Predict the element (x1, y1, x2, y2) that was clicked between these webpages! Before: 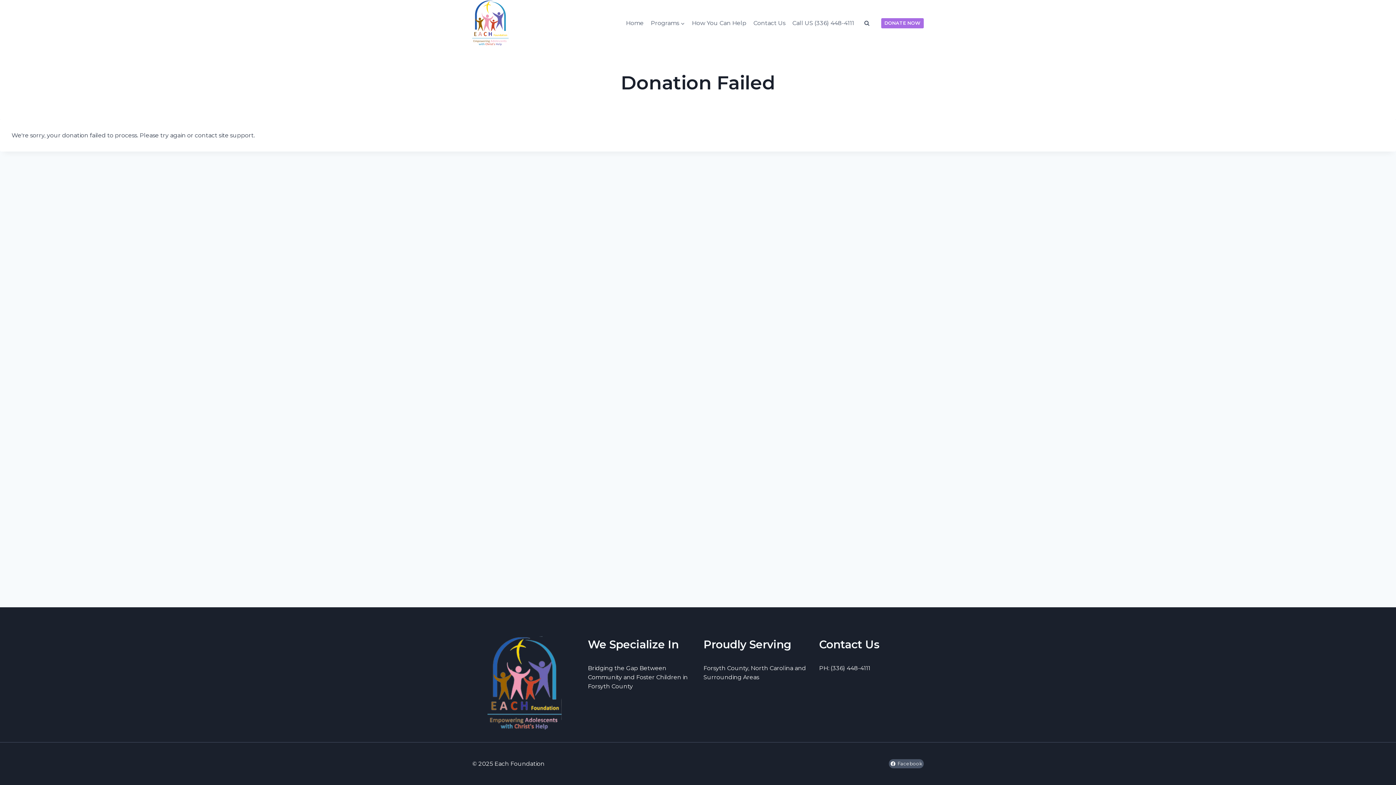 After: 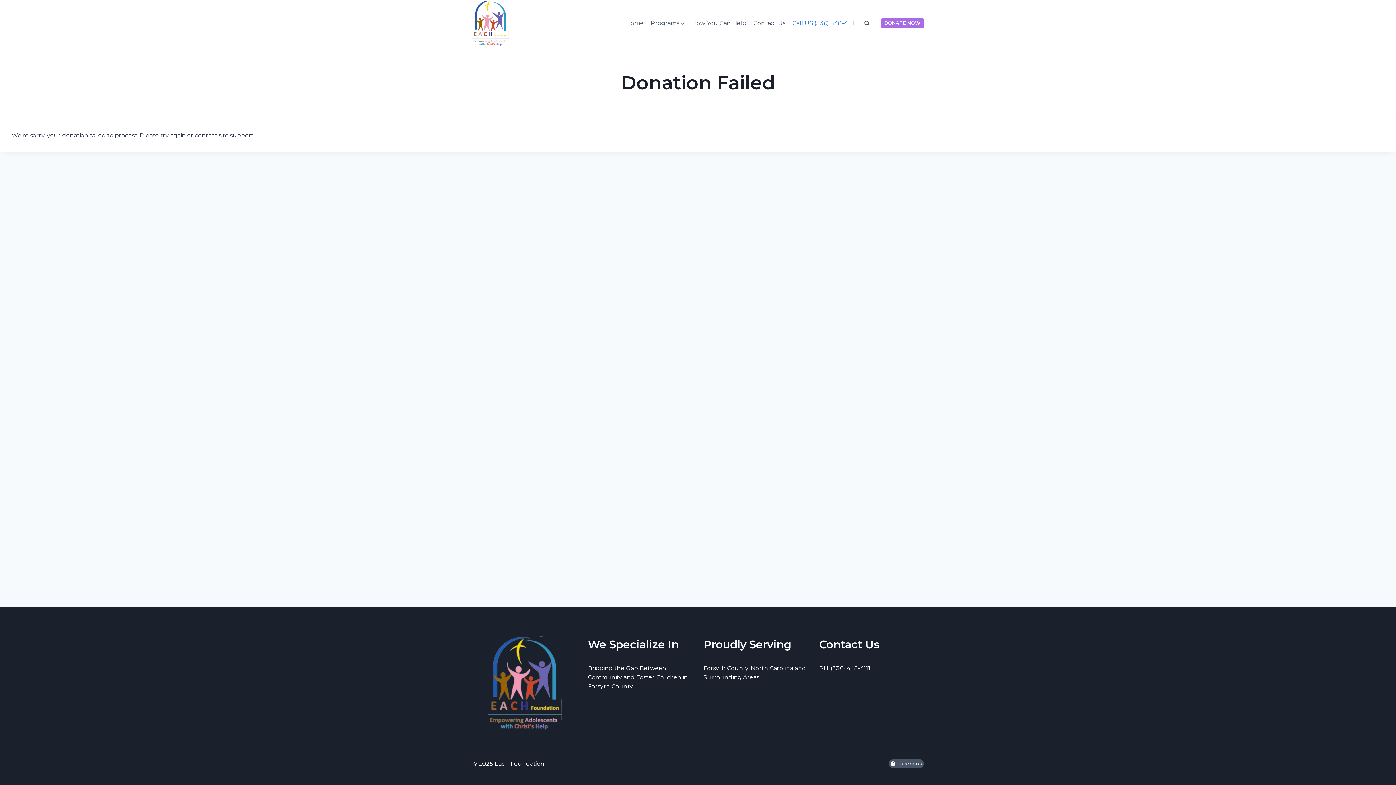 Action: bbox: (789, 15, 857, 31) label: Call US (336) 448-4111